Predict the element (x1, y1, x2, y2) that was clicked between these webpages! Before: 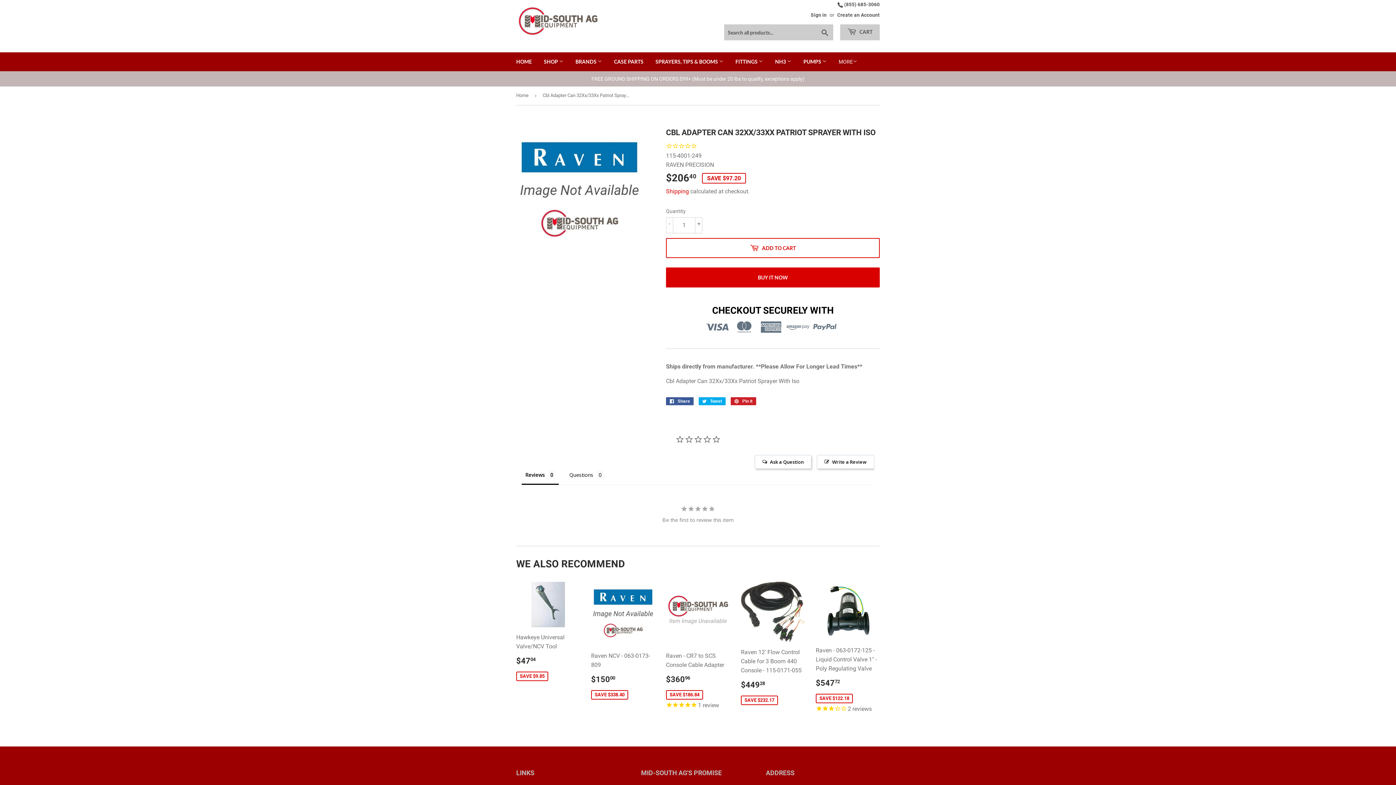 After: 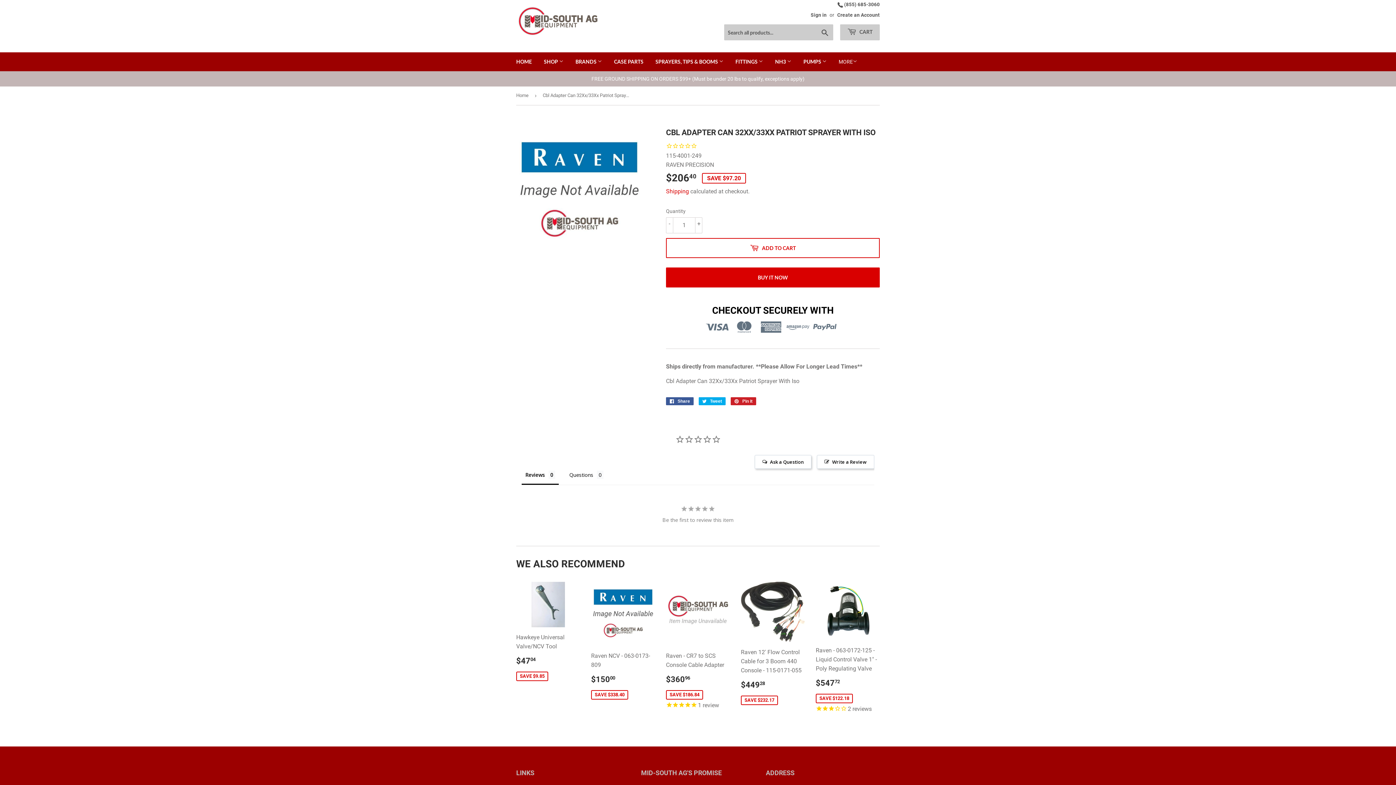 Action: label:  (855) 685-3060 bbox: (837, 1, 880, 7)